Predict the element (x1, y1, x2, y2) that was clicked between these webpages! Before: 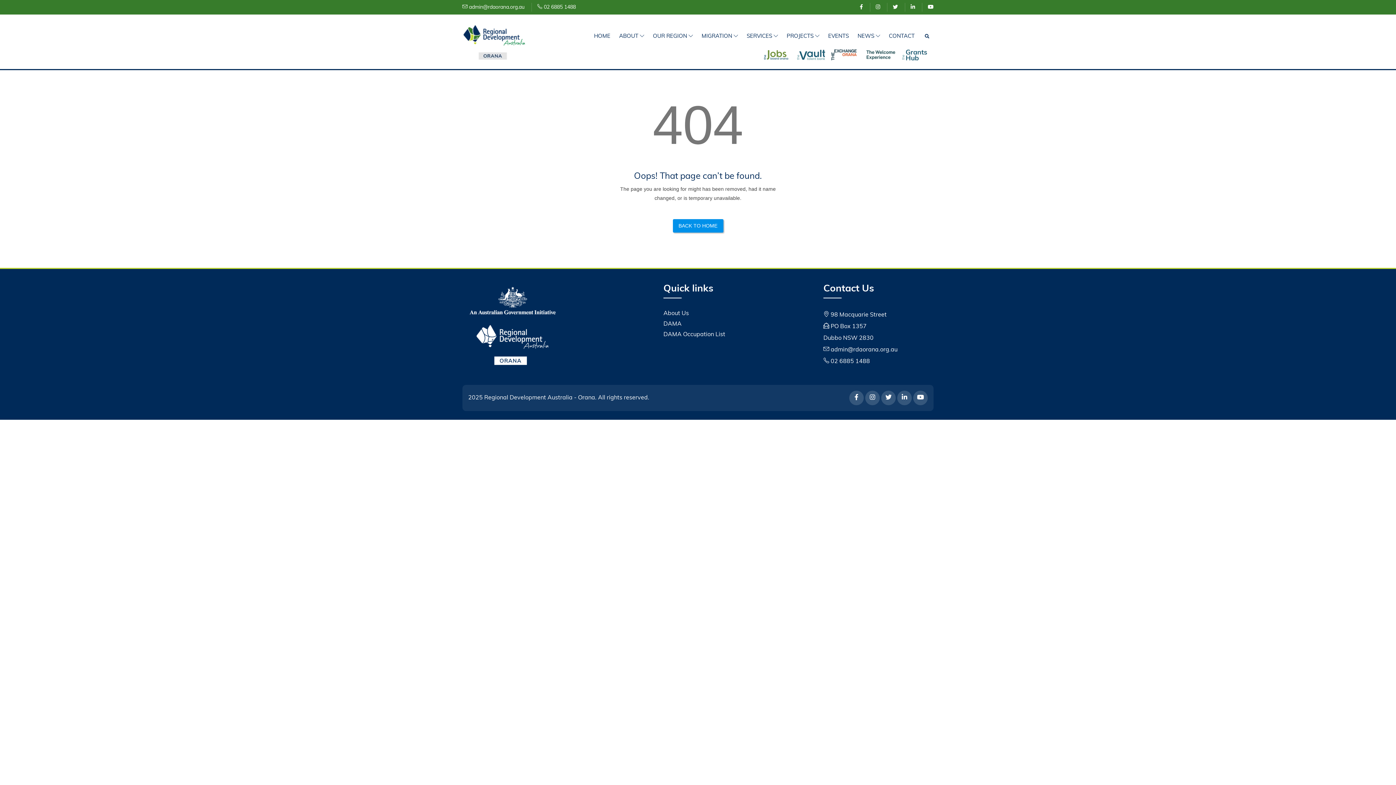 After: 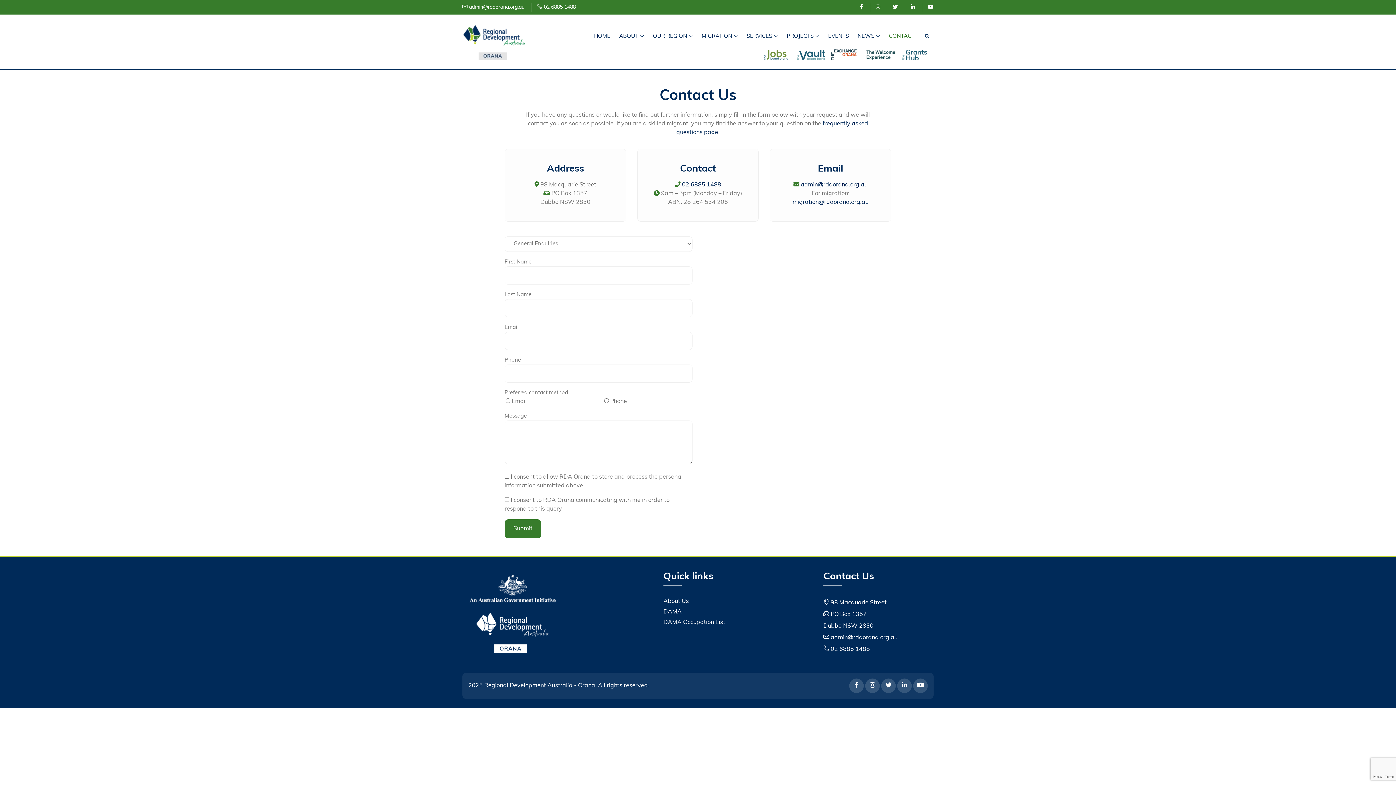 Action: bbox: (884, 33, 919, 39) label: CONTACT